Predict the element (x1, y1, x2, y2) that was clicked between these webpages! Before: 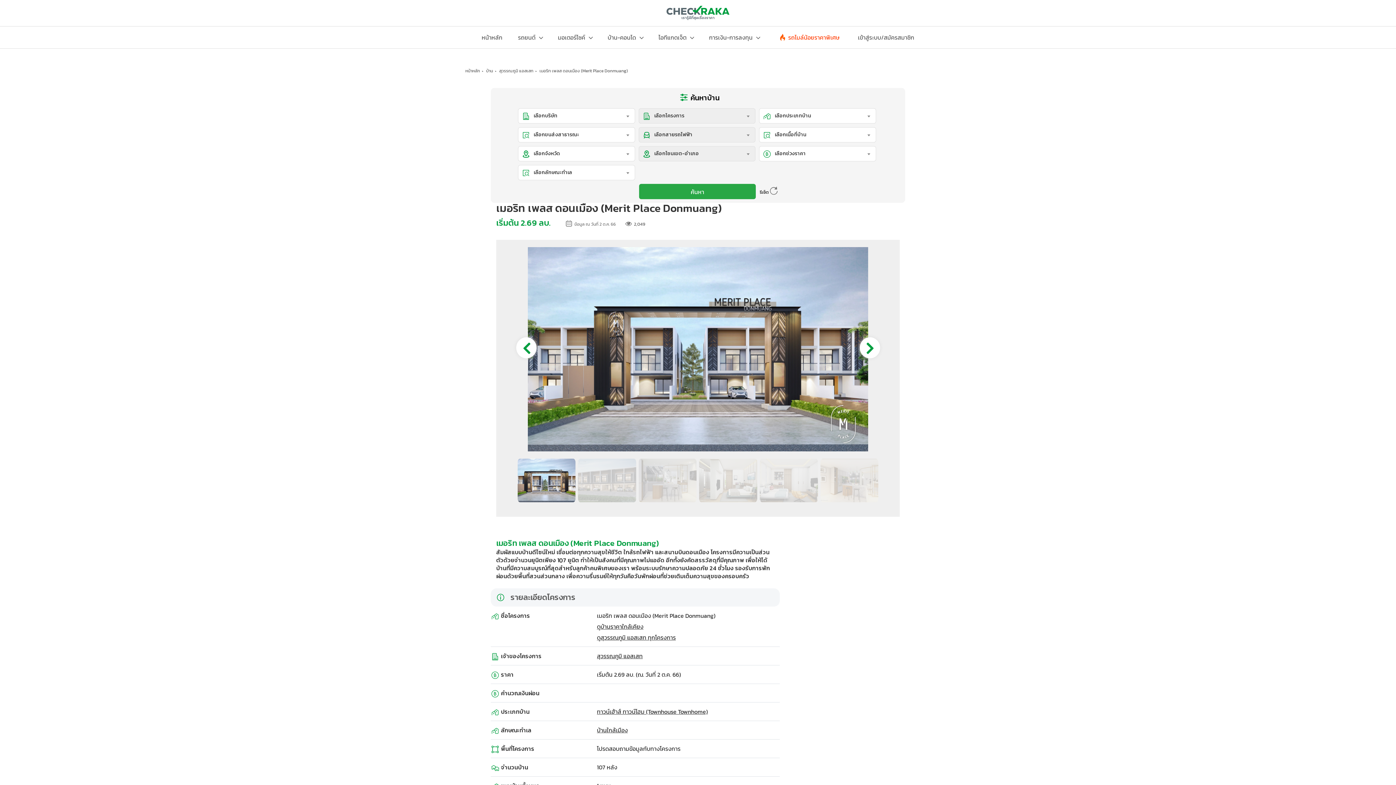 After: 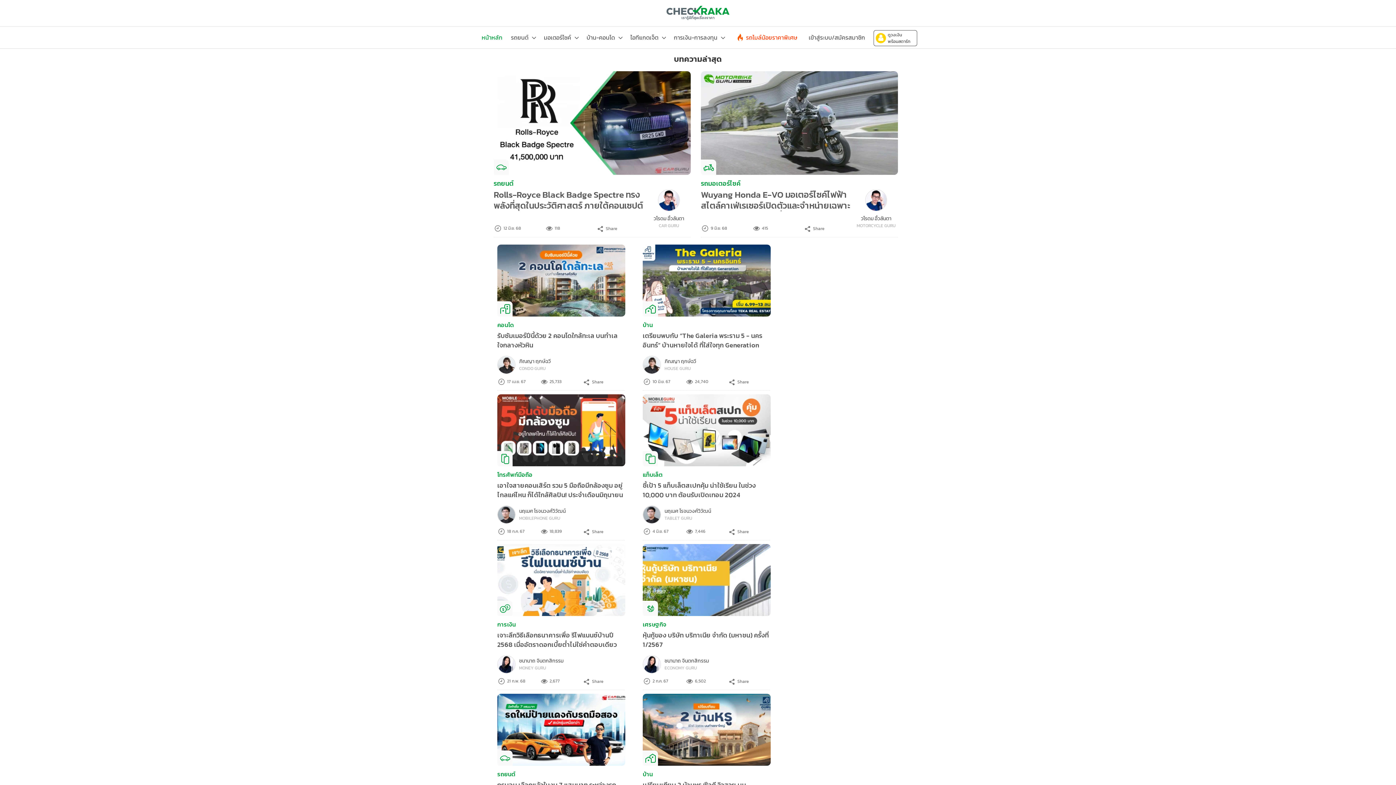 Action: label: หน้าหลัก bbox: (478, 30, 505, 44)